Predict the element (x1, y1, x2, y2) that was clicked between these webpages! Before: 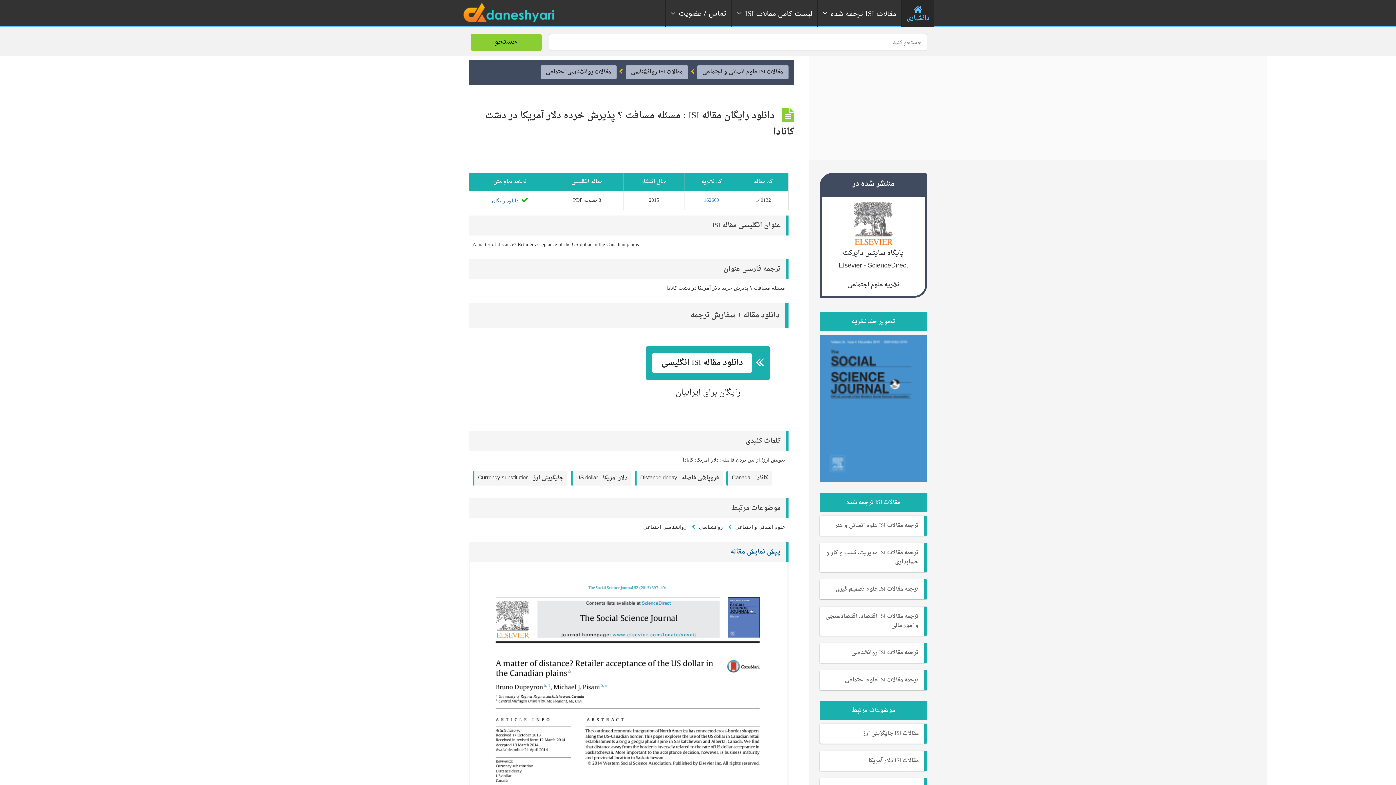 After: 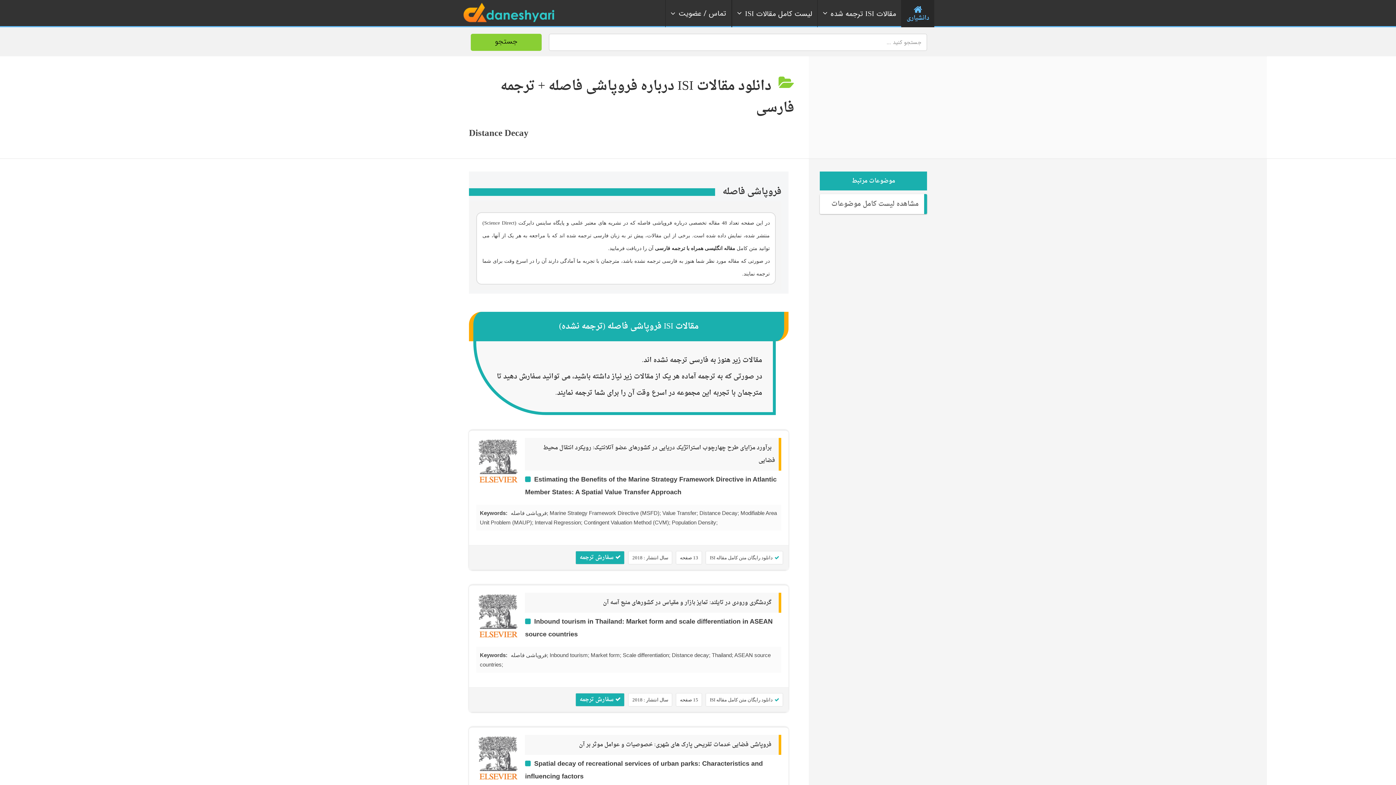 Action: bbox: (634, 471, 722, 485) label: Distance decay - فروپاشی فاصله